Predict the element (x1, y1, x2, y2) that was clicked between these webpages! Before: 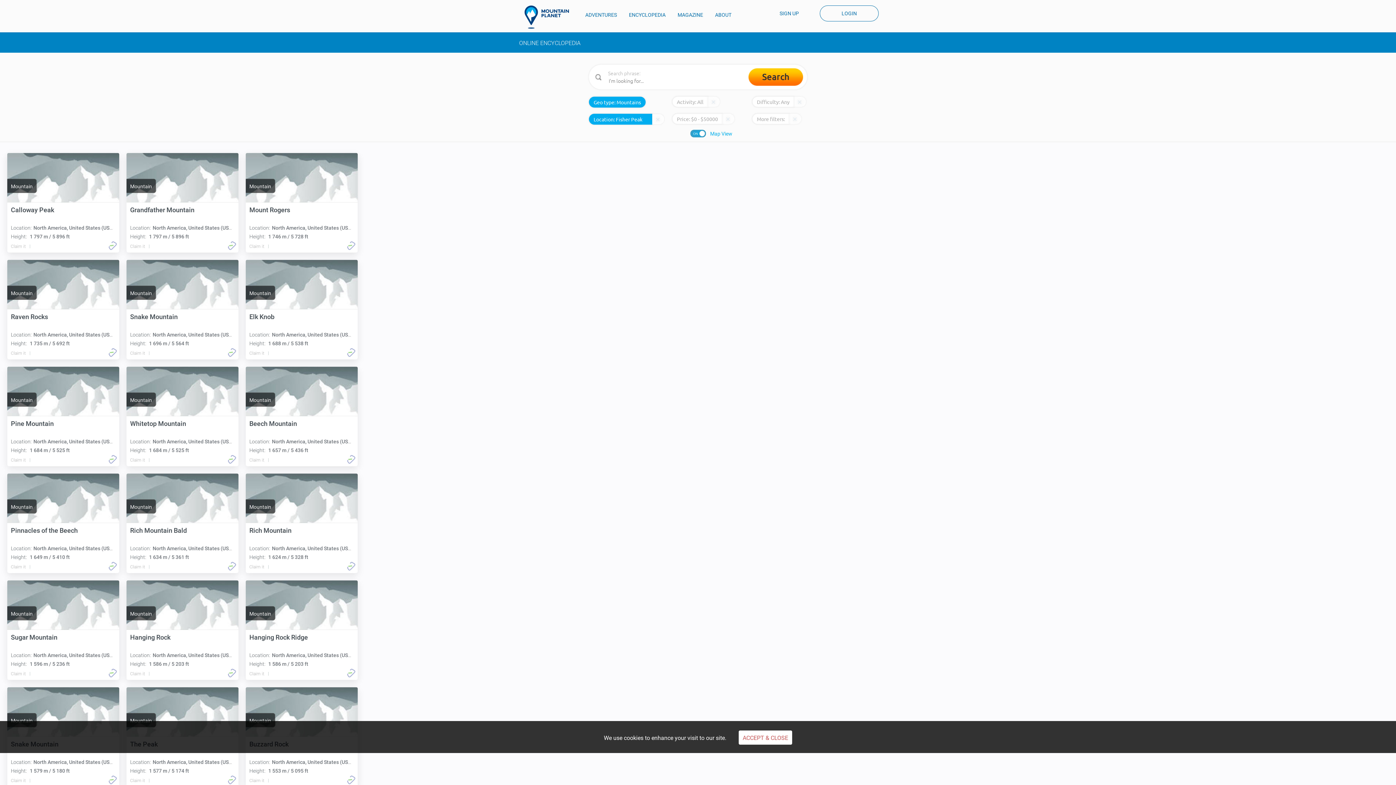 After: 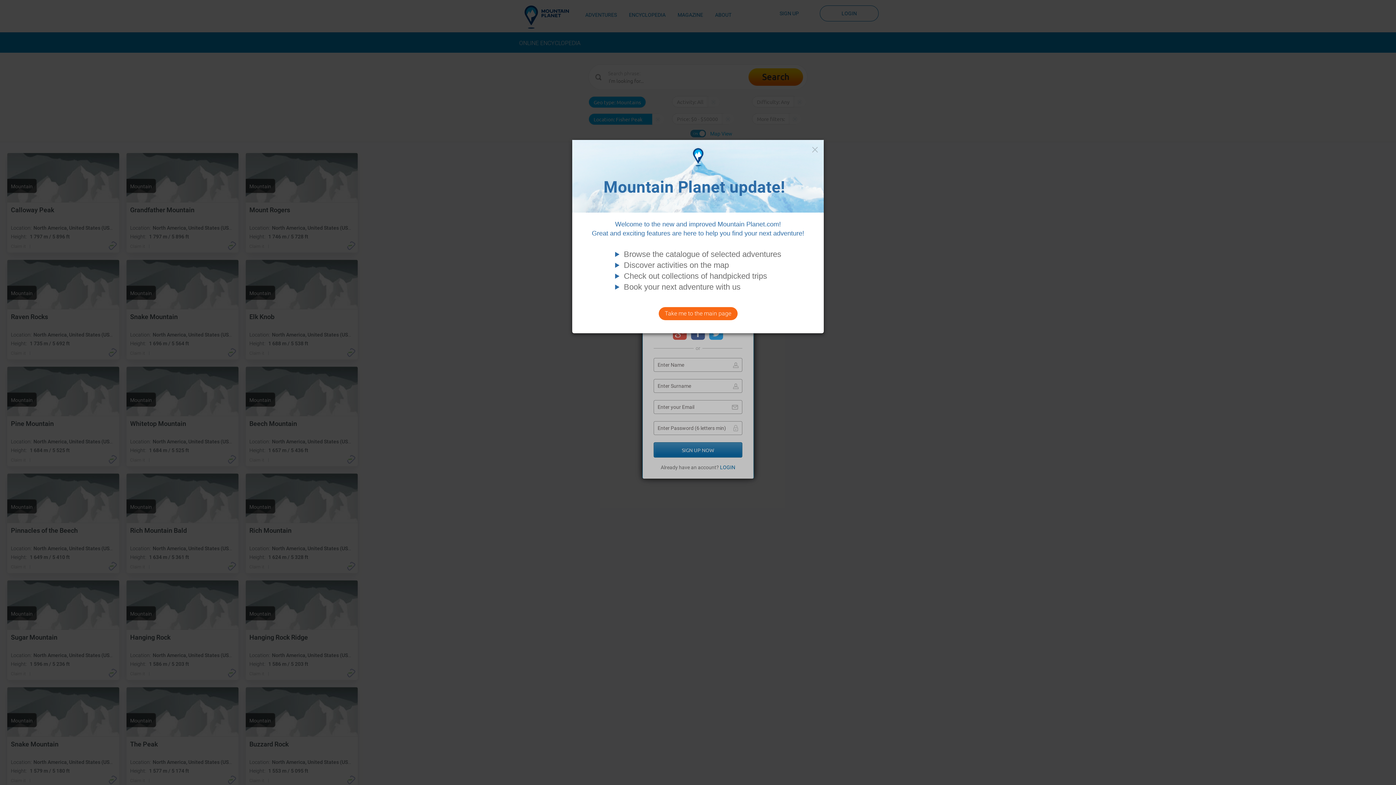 Action: bbox: (760, 5, 818, 21) label: SIGN UP